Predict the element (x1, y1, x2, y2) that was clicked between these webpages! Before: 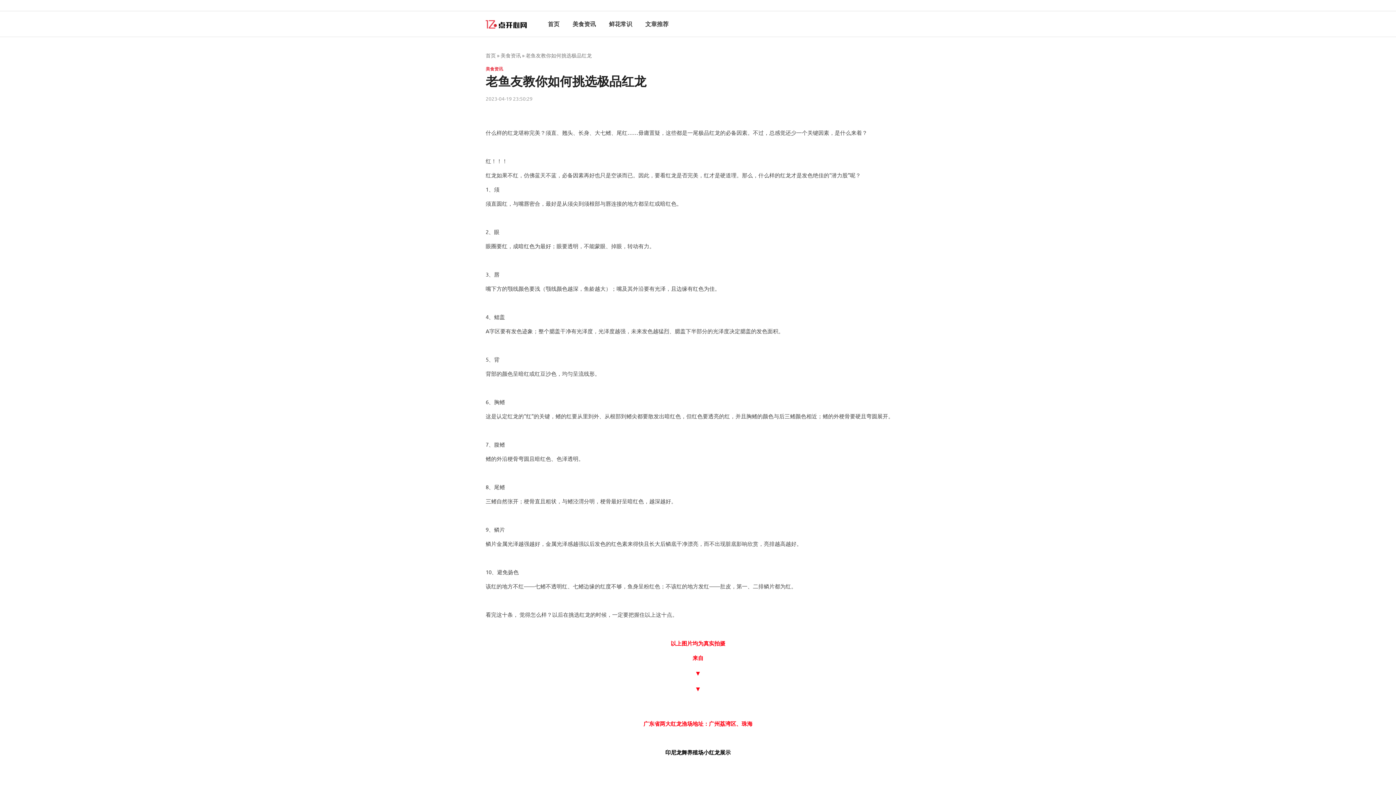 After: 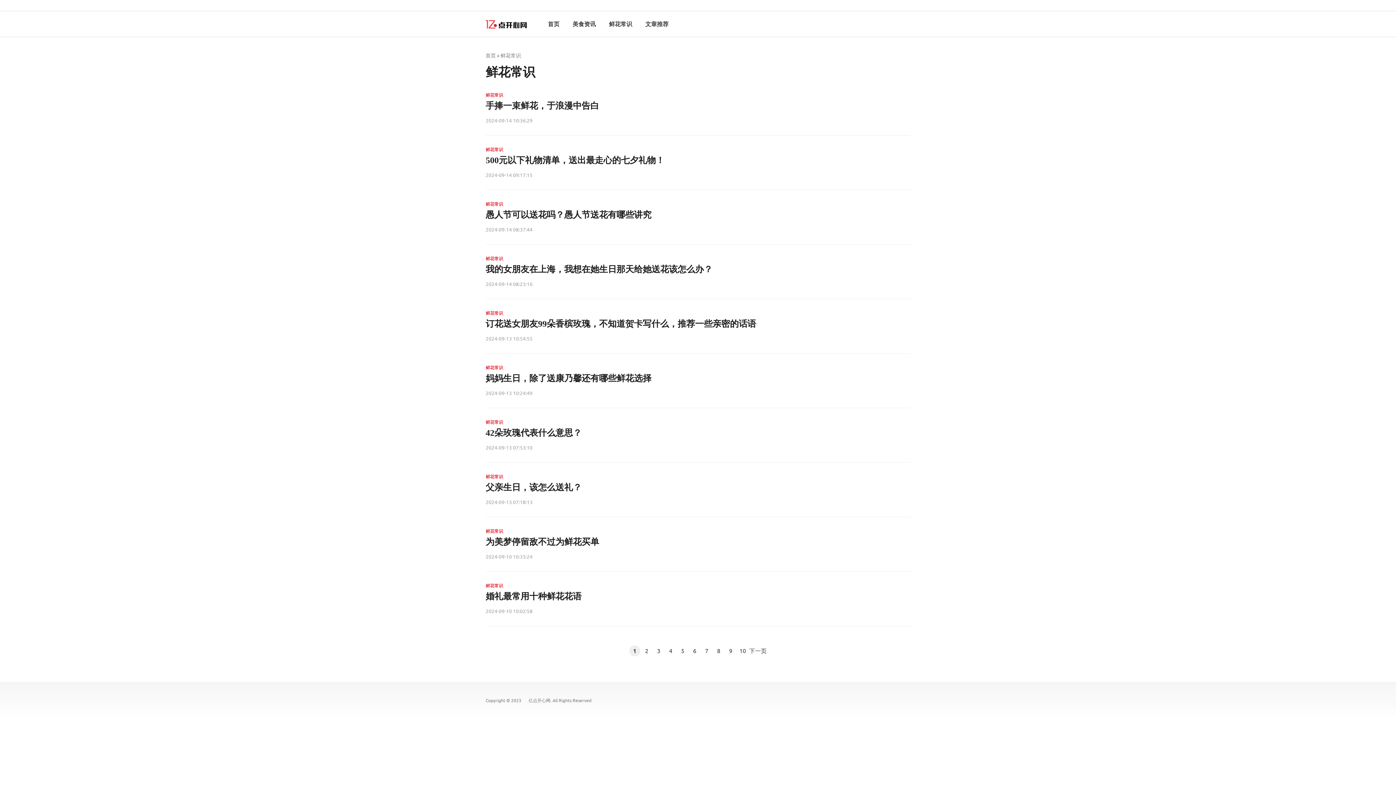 Action: label: 鲜花常识 bbox: (602, 11, 638, 37)